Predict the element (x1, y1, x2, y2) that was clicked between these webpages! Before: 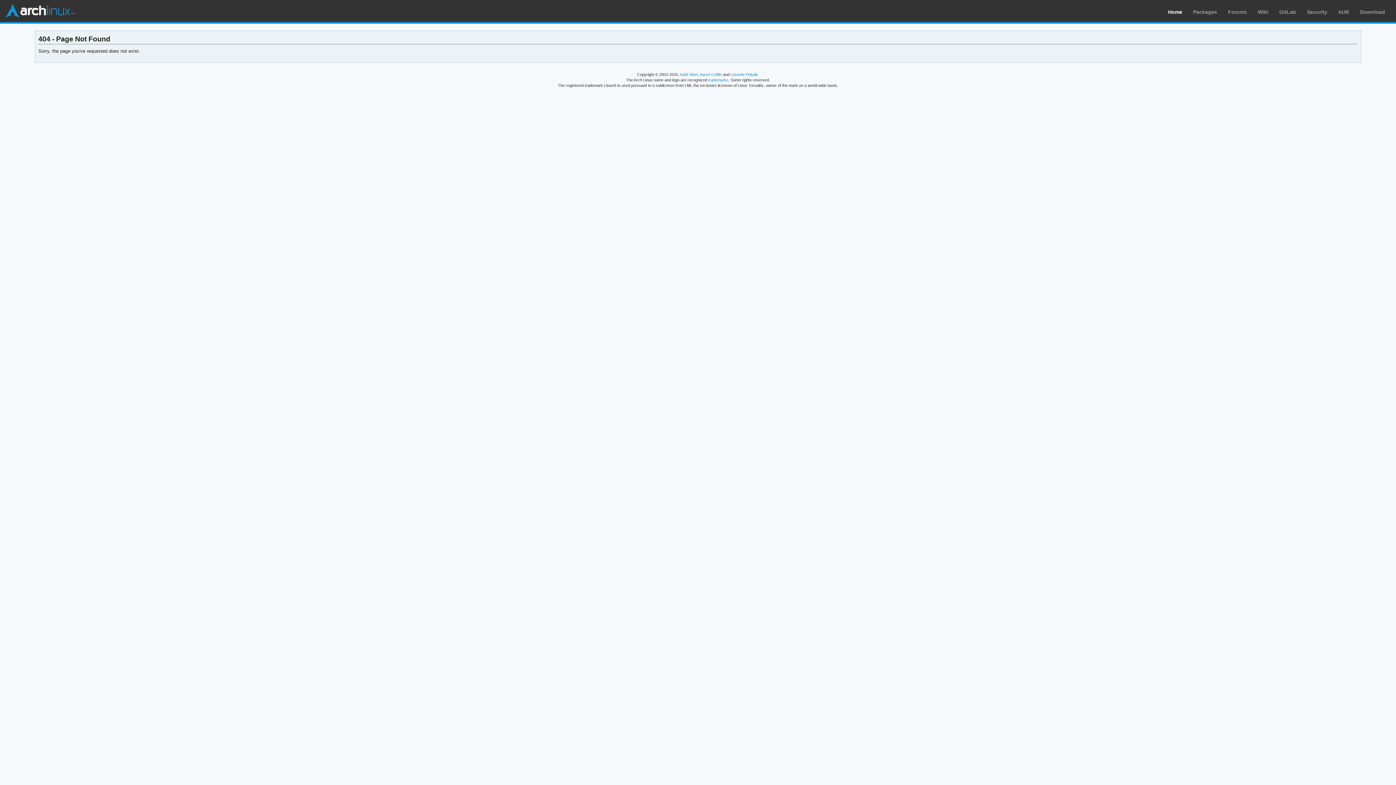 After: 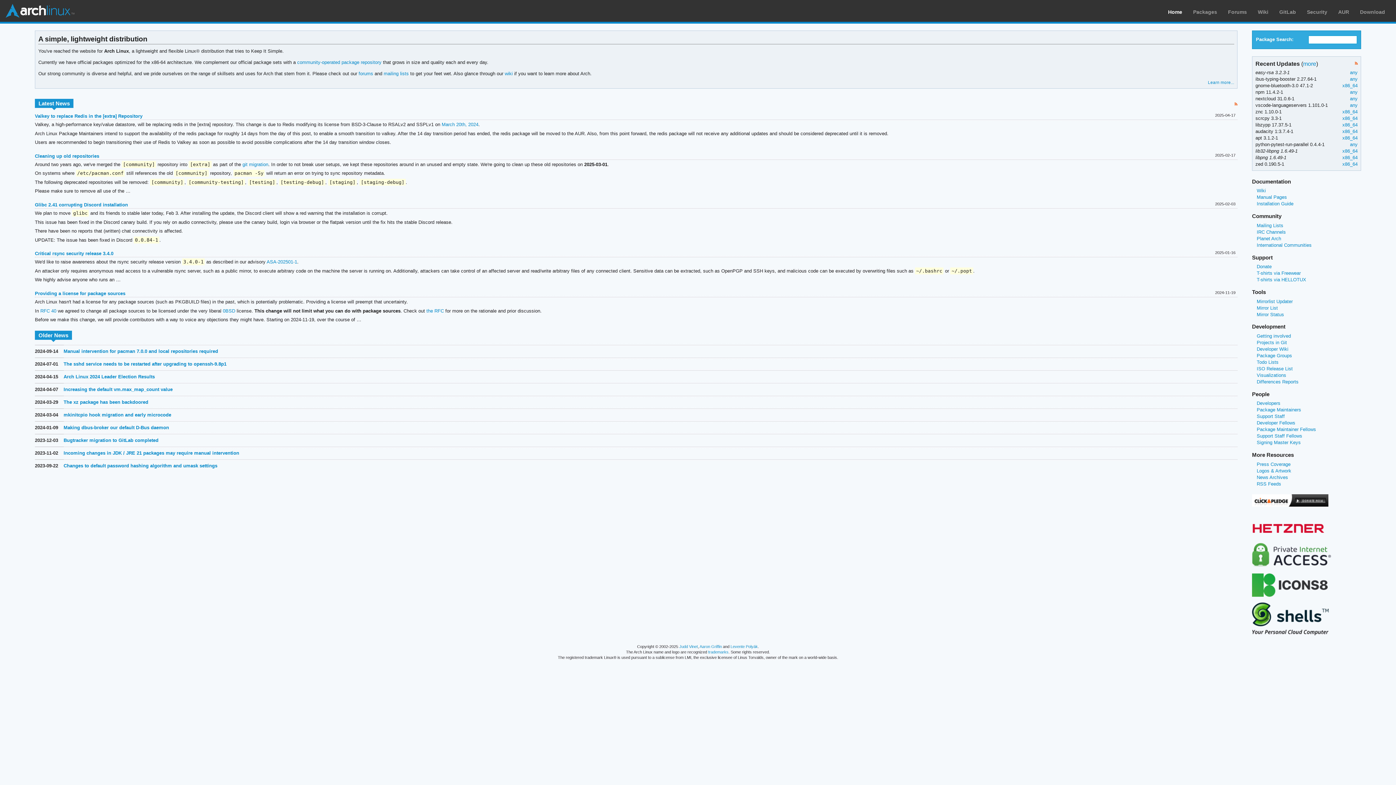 Action: bbox: (5, 3, 74, 18) label: Arch Linux